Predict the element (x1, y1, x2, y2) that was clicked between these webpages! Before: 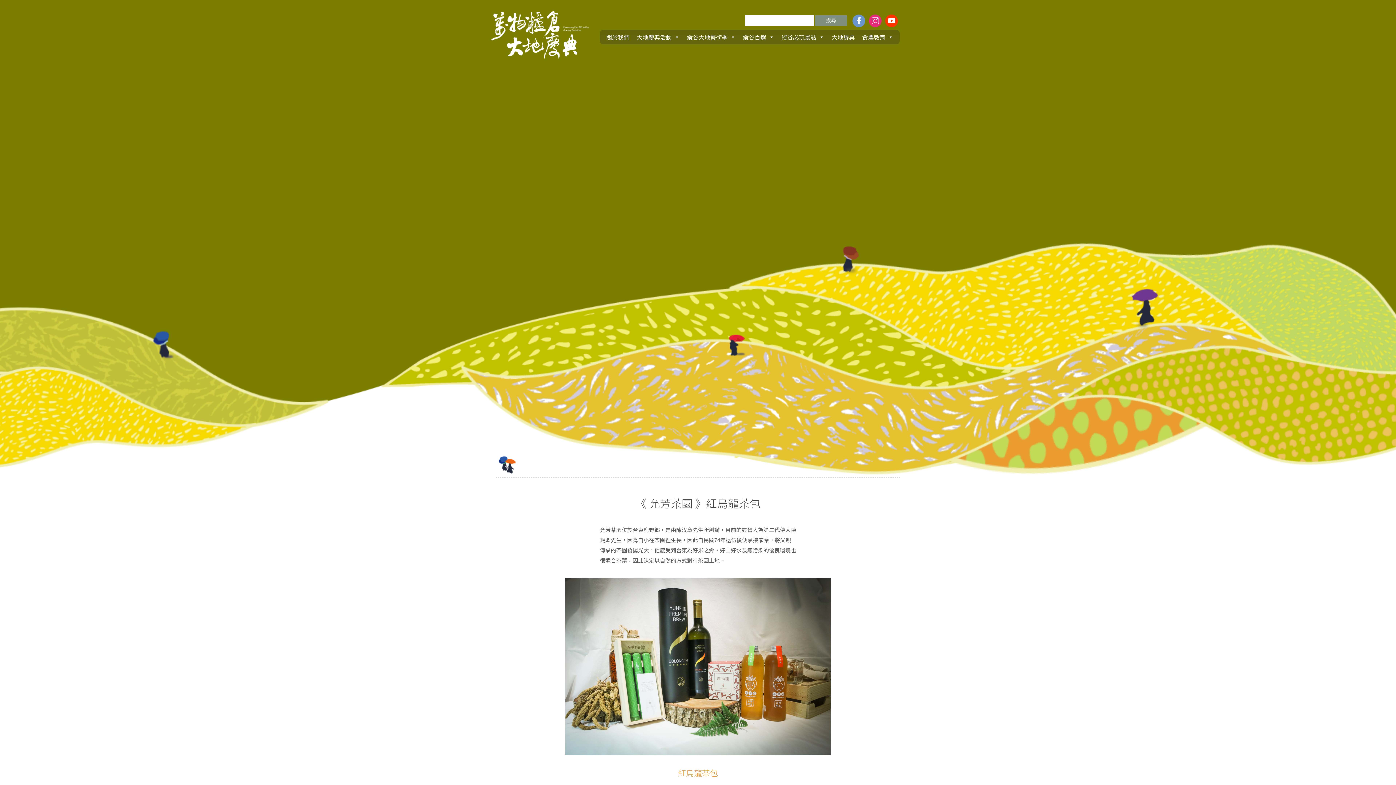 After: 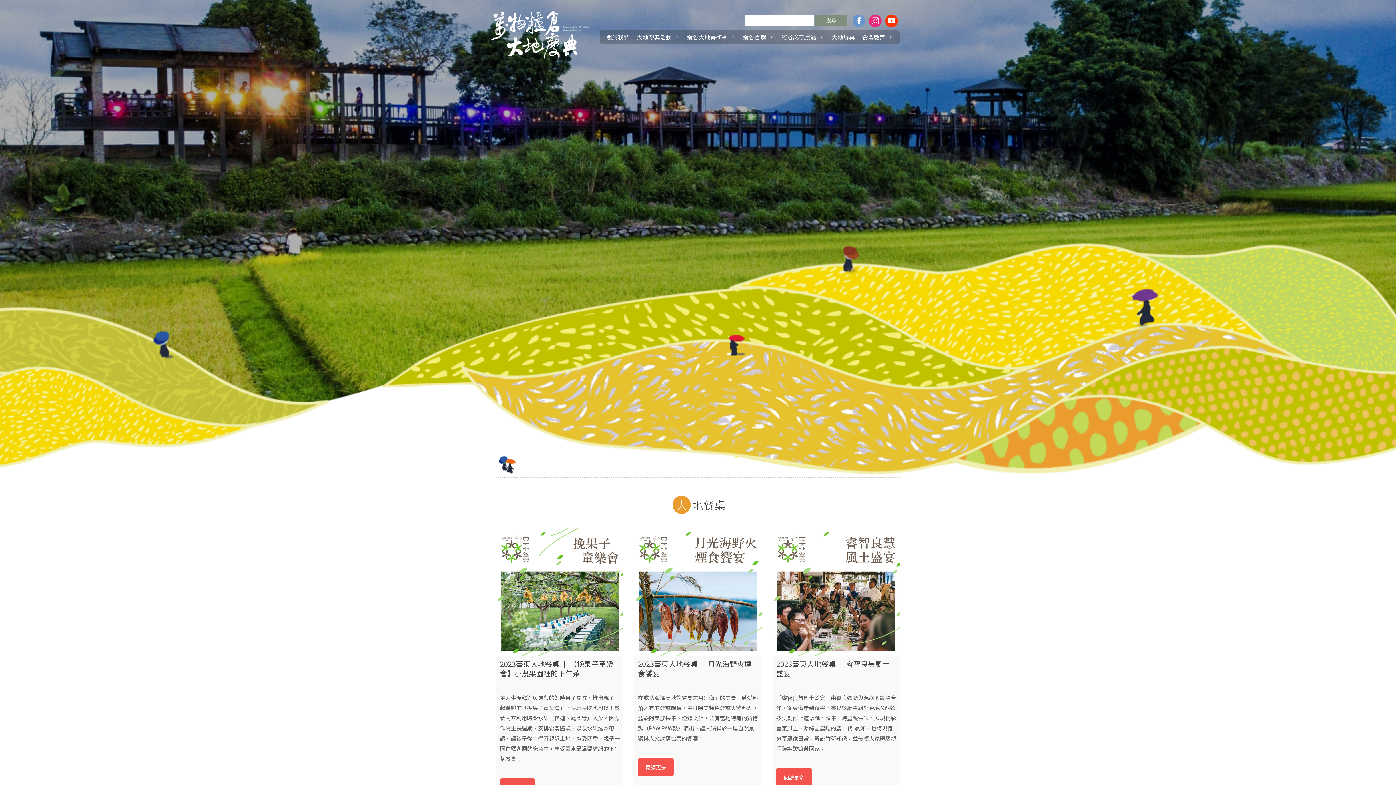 Action: label: 大地餐桌 bbox: (828, 29, 858, 44)